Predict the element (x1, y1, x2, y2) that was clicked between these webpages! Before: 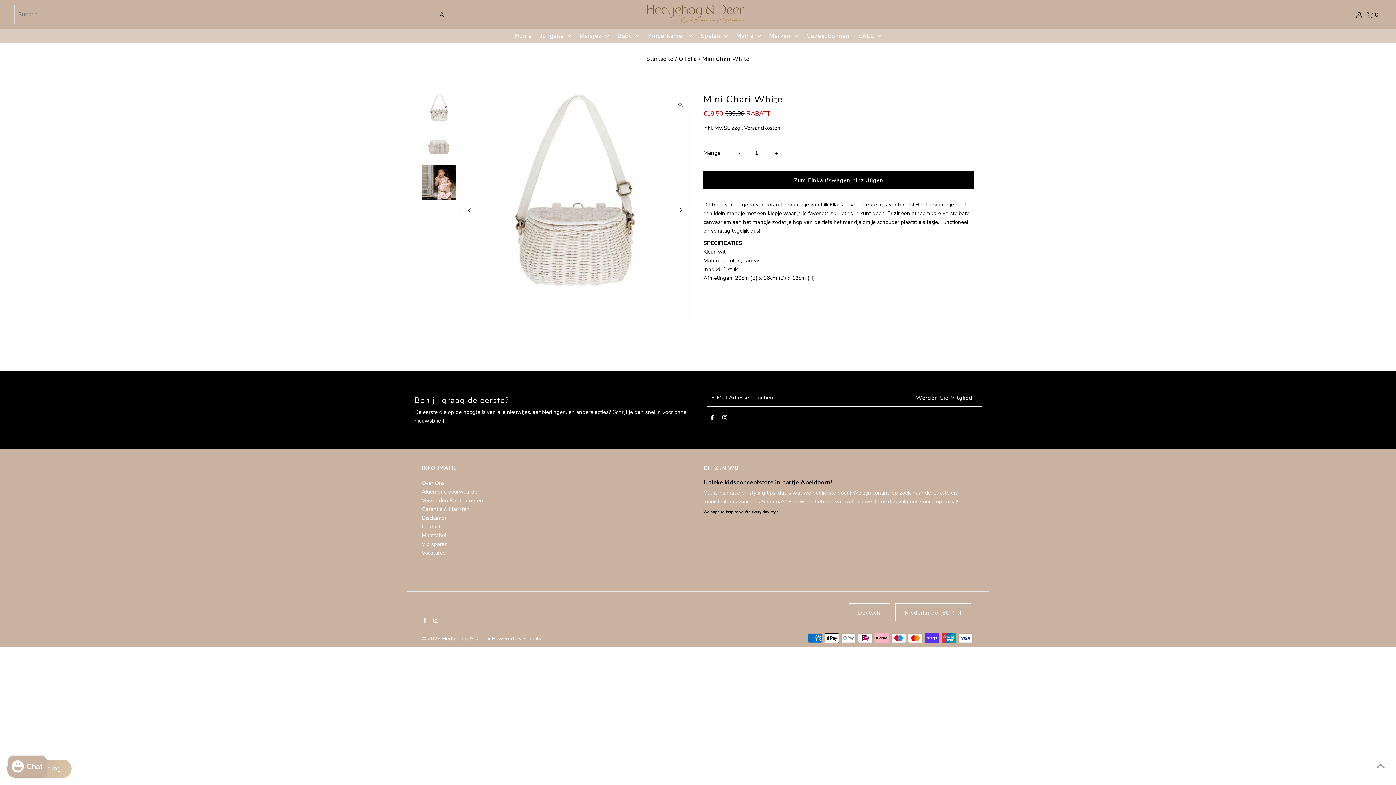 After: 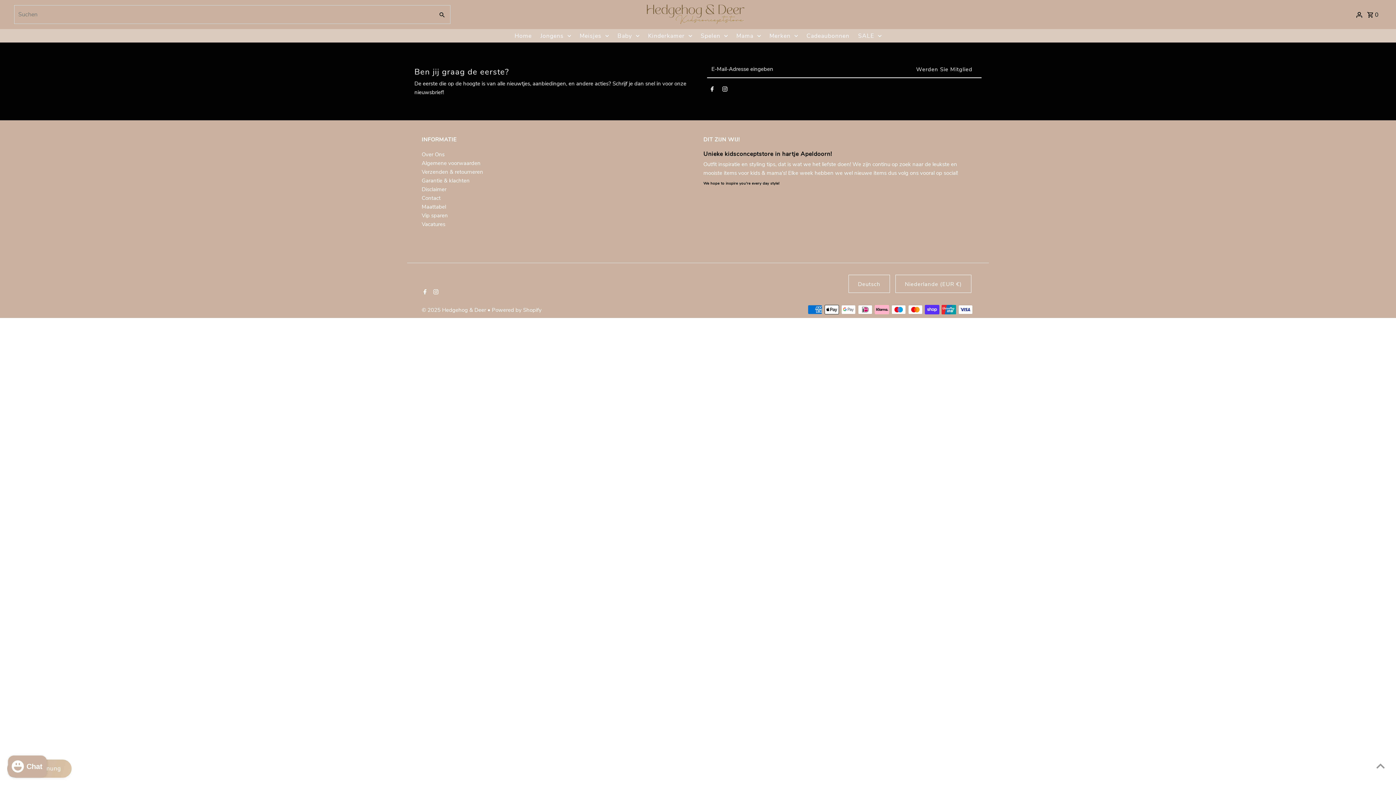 Action: bbox: (421, 540, 447, 548) label: Vip sparen